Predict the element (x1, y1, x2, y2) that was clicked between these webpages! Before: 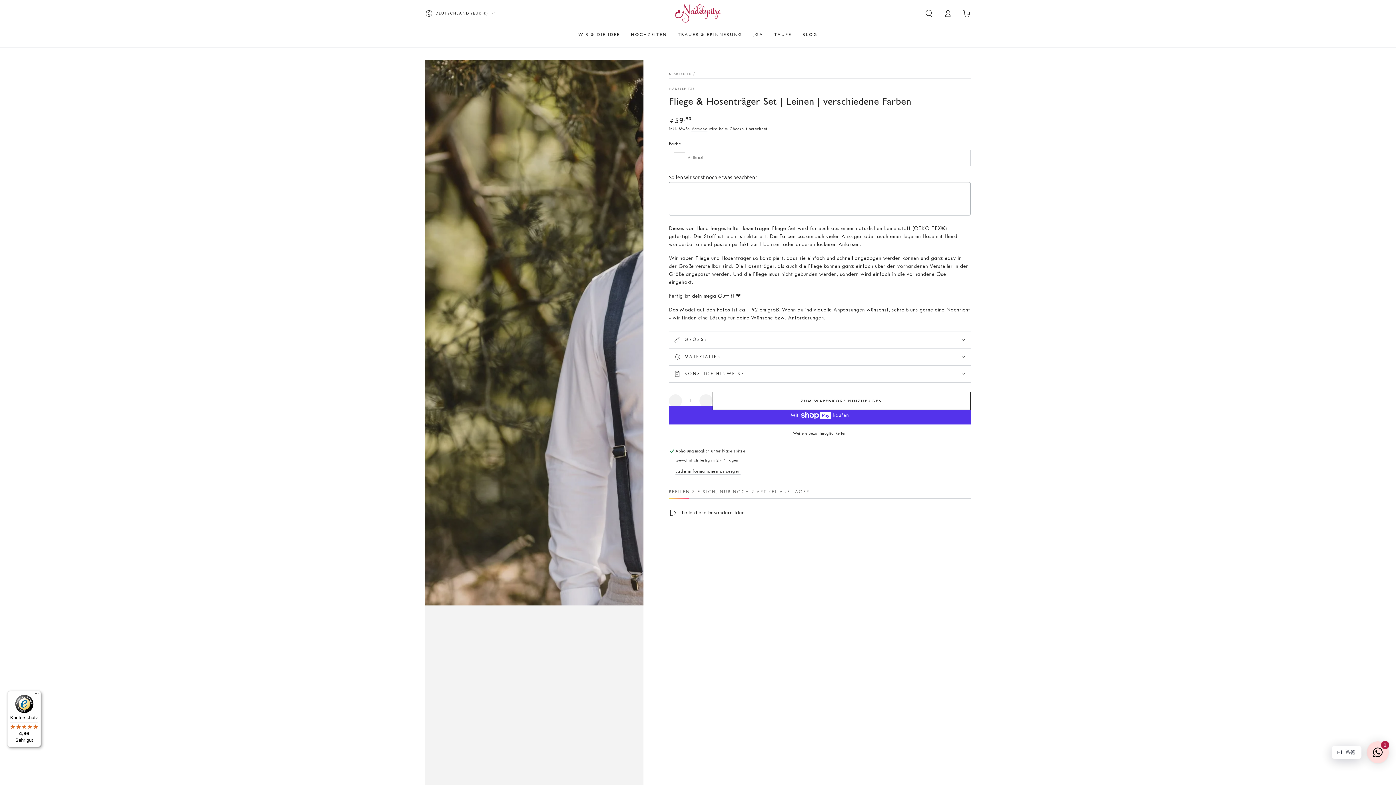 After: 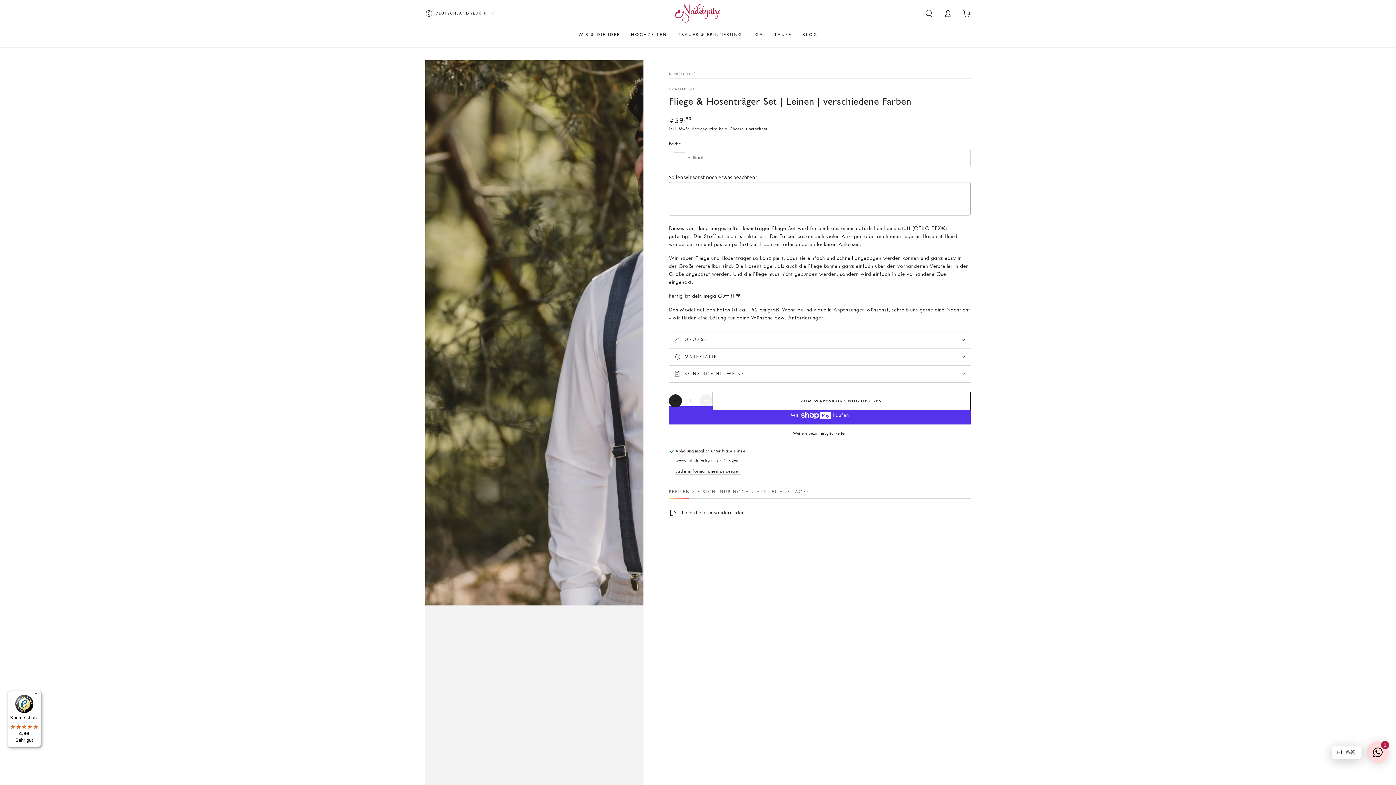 Action: label: Verringere die Menge für Fliege &amp; Hosenträger Set | Leinen | verschiedene Farben bbox: (669, 394, 682, 407)